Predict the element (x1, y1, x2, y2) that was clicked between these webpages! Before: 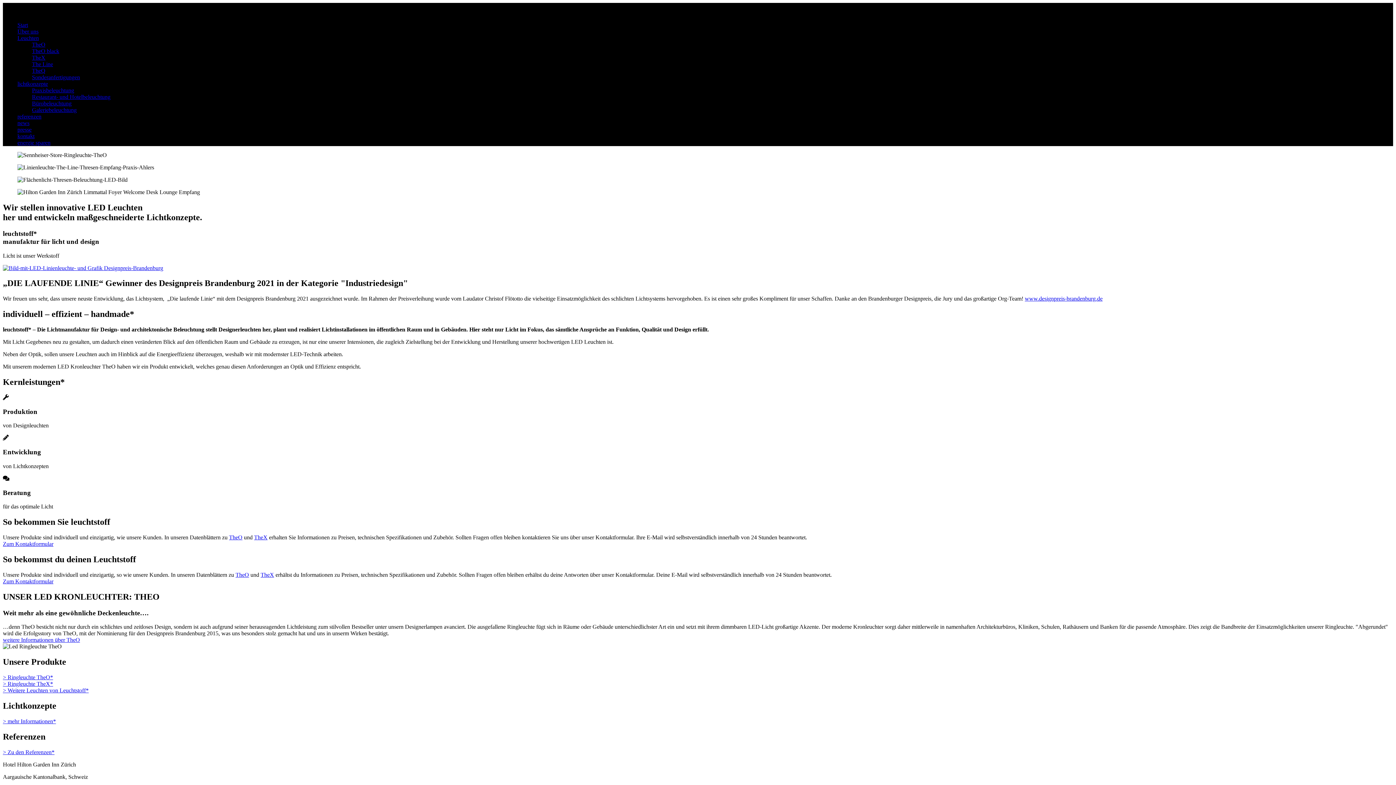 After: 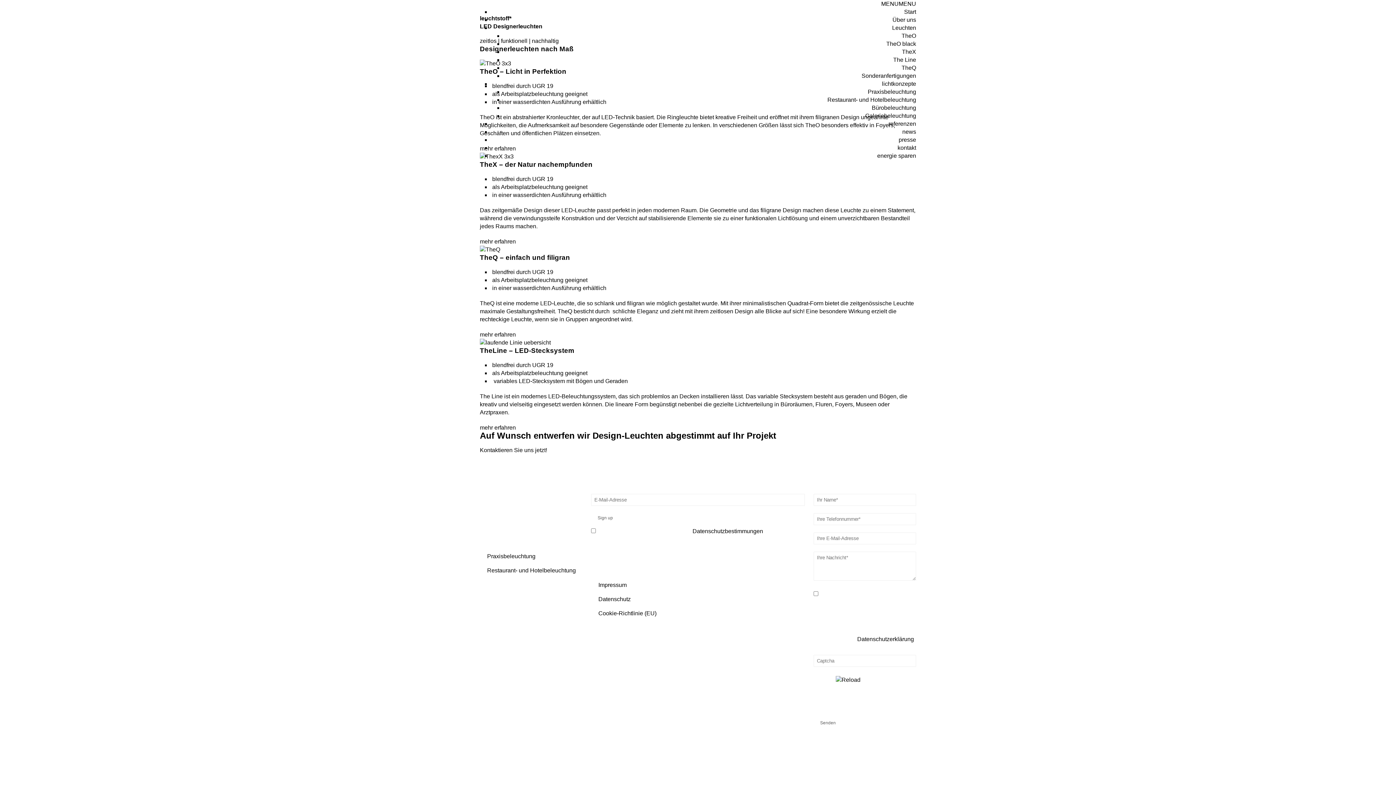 Action: bbox: (17, 34, 38, 41) label: Leuchten